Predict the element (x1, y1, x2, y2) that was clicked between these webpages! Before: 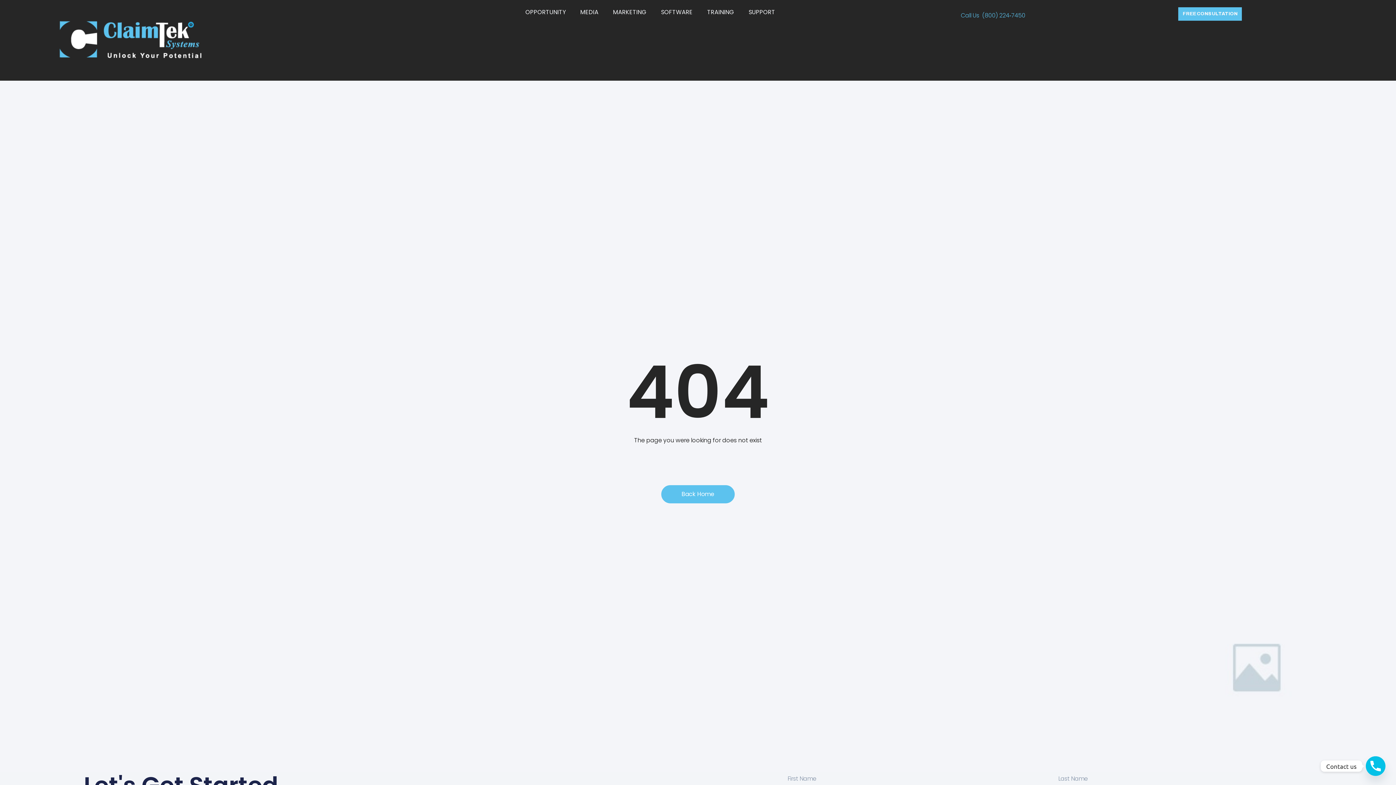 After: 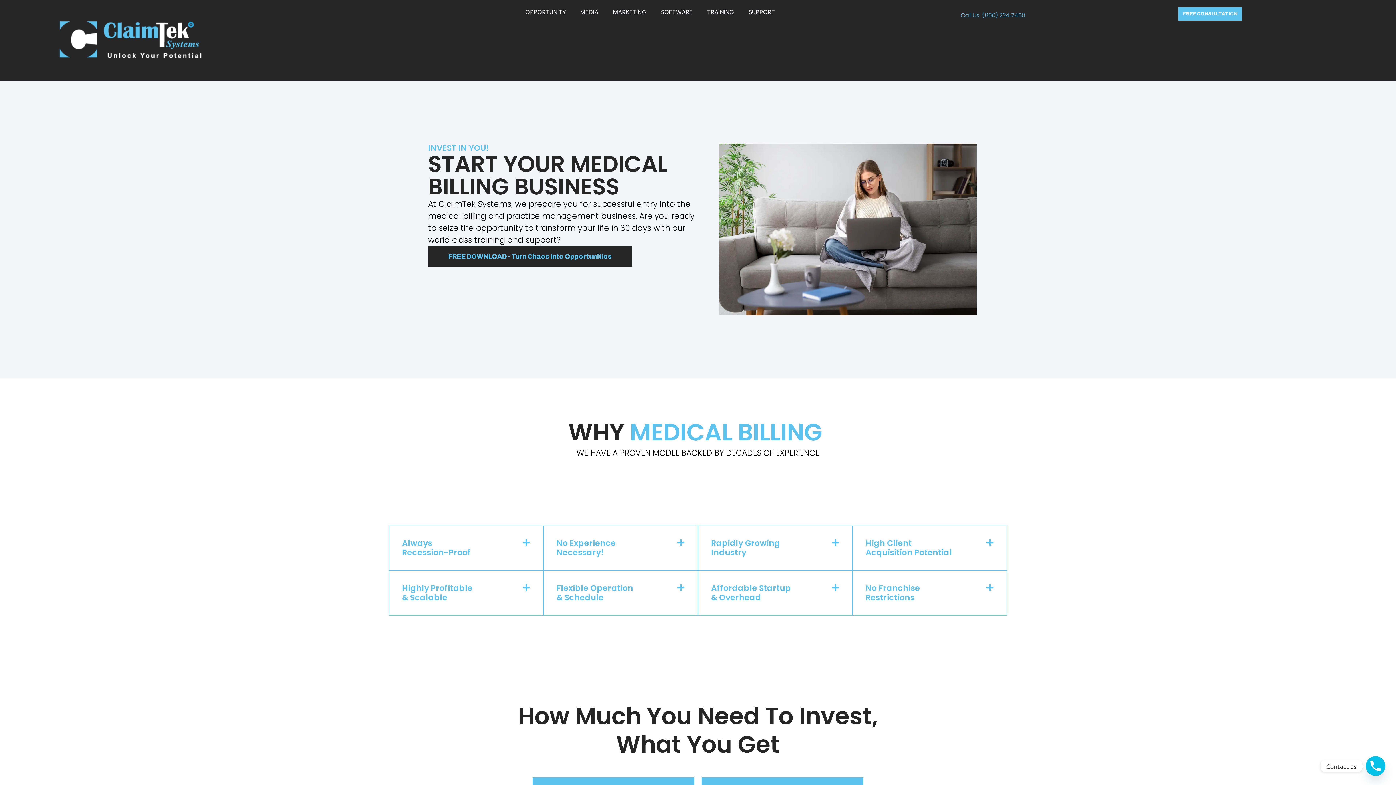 Action: bbox: (35, 7, 217, 73)